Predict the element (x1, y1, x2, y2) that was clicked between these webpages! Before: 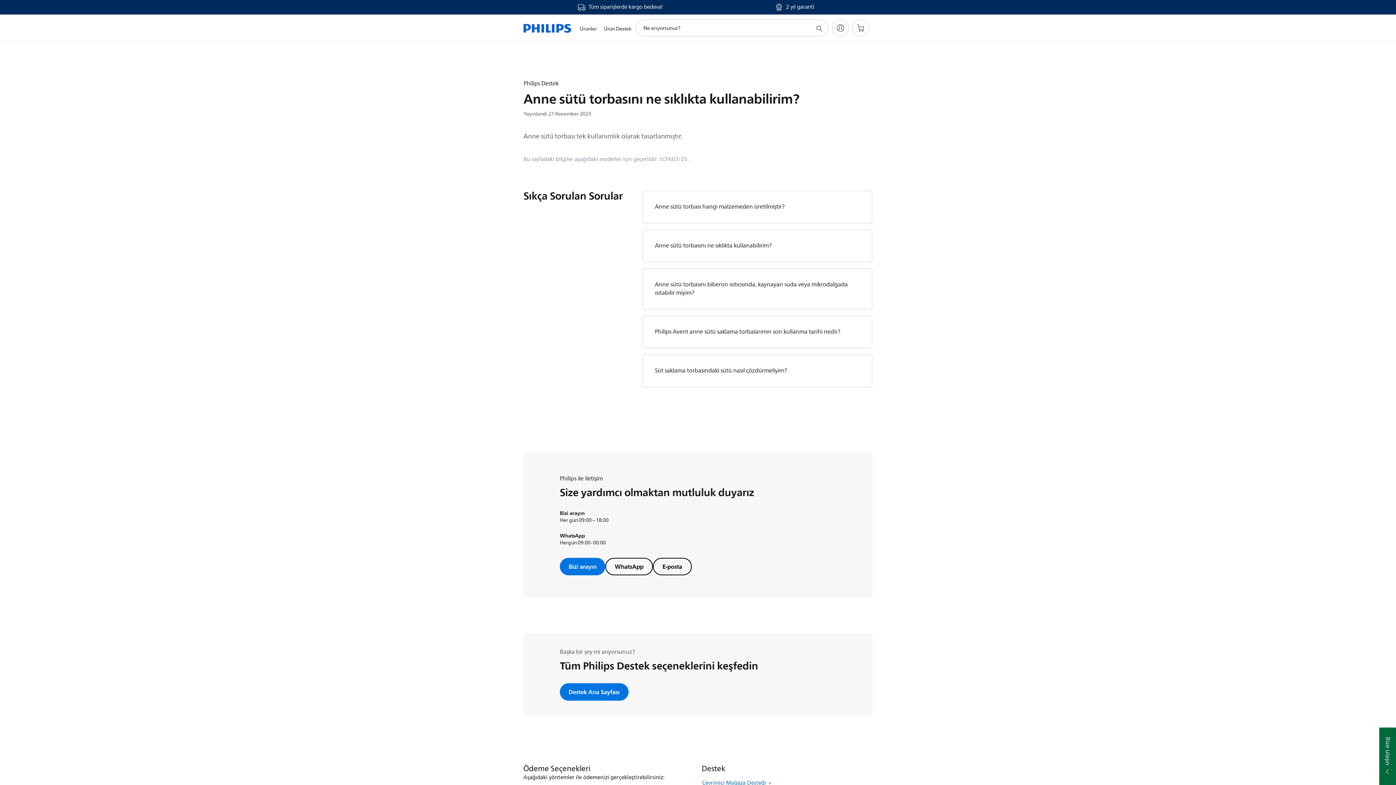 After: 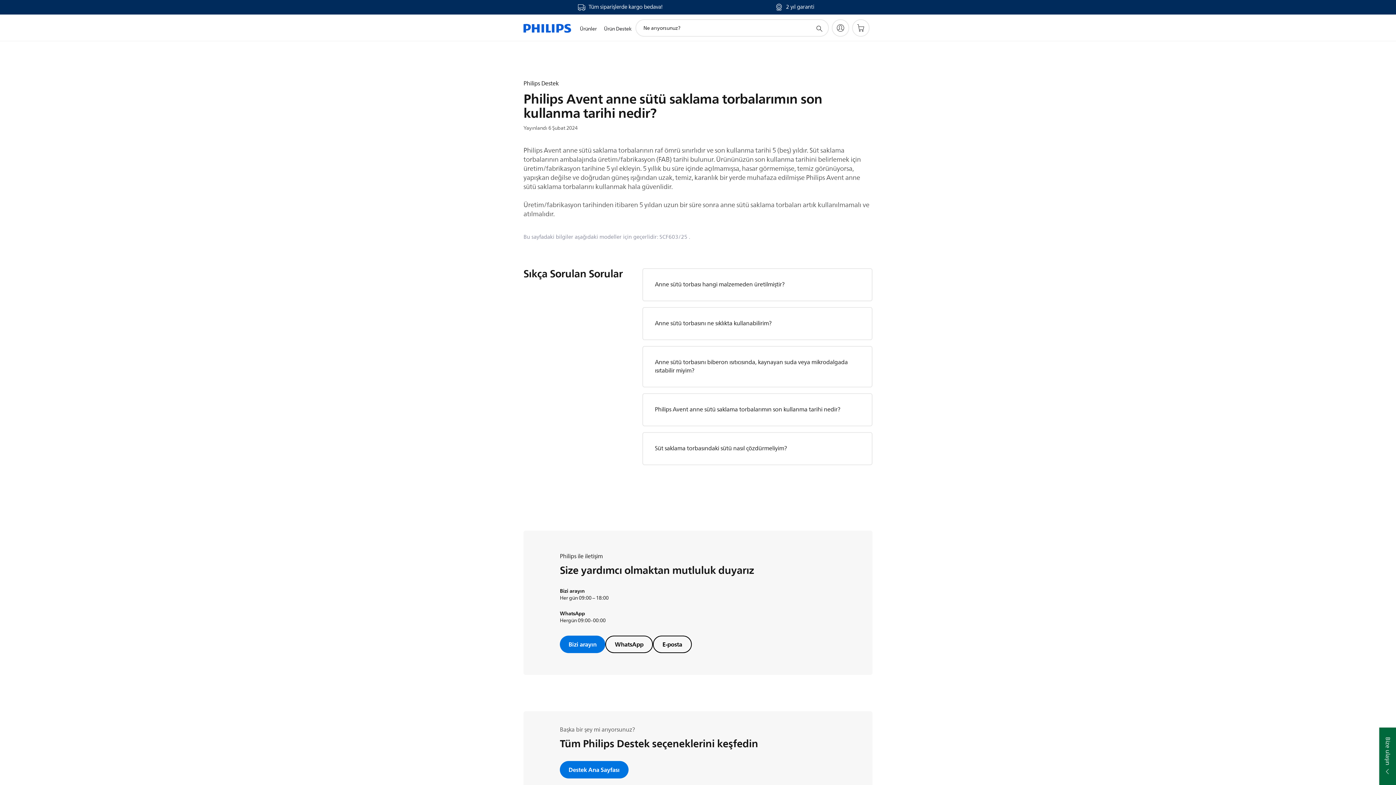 Action: label: Philips Avent anne sütü saklama torbalarımın son kullanma tarihi nedir? bbox: (655, 327, 840, 336)